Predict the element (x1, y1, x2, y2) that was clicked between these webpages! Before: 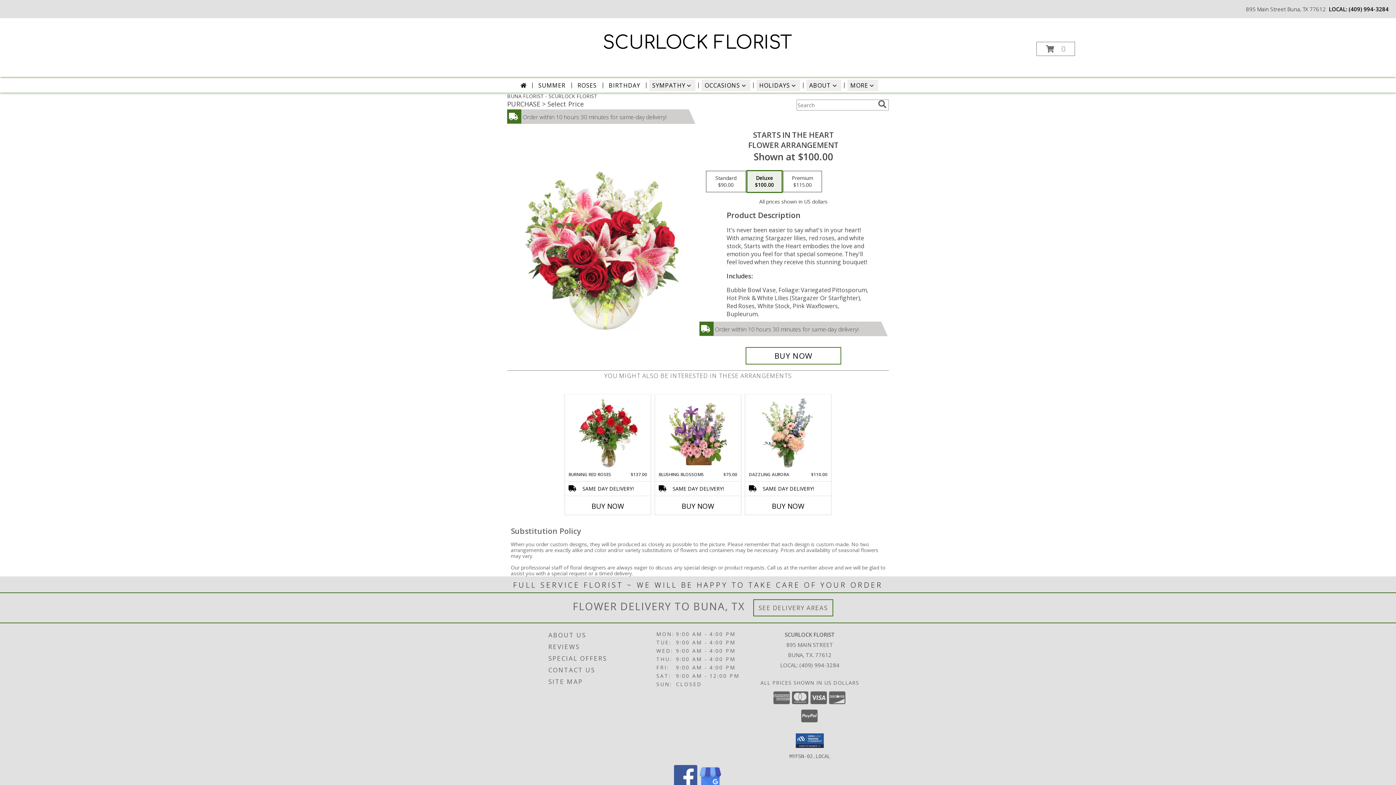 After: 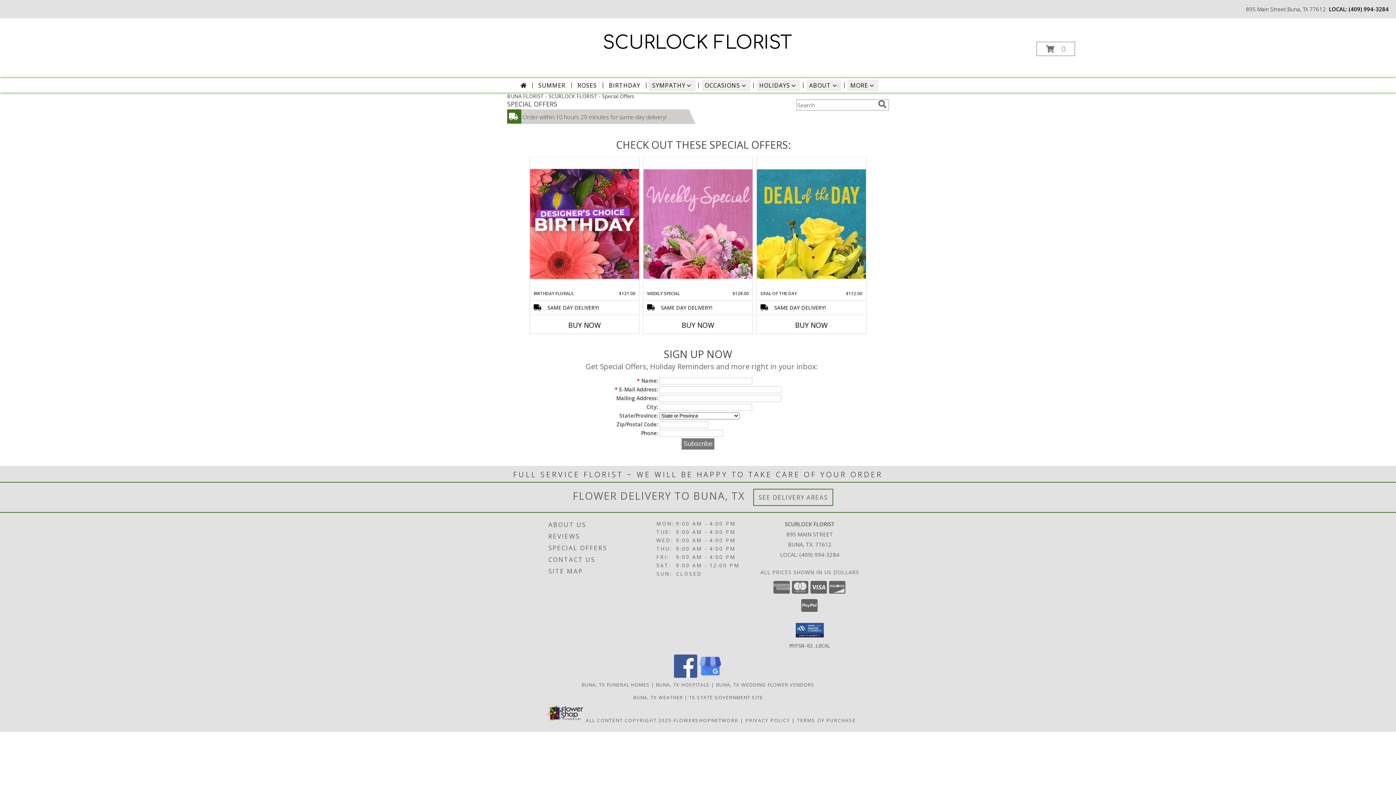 Action: bbox: (548, 652, 654, 664) label: SPECIAL OFFERS